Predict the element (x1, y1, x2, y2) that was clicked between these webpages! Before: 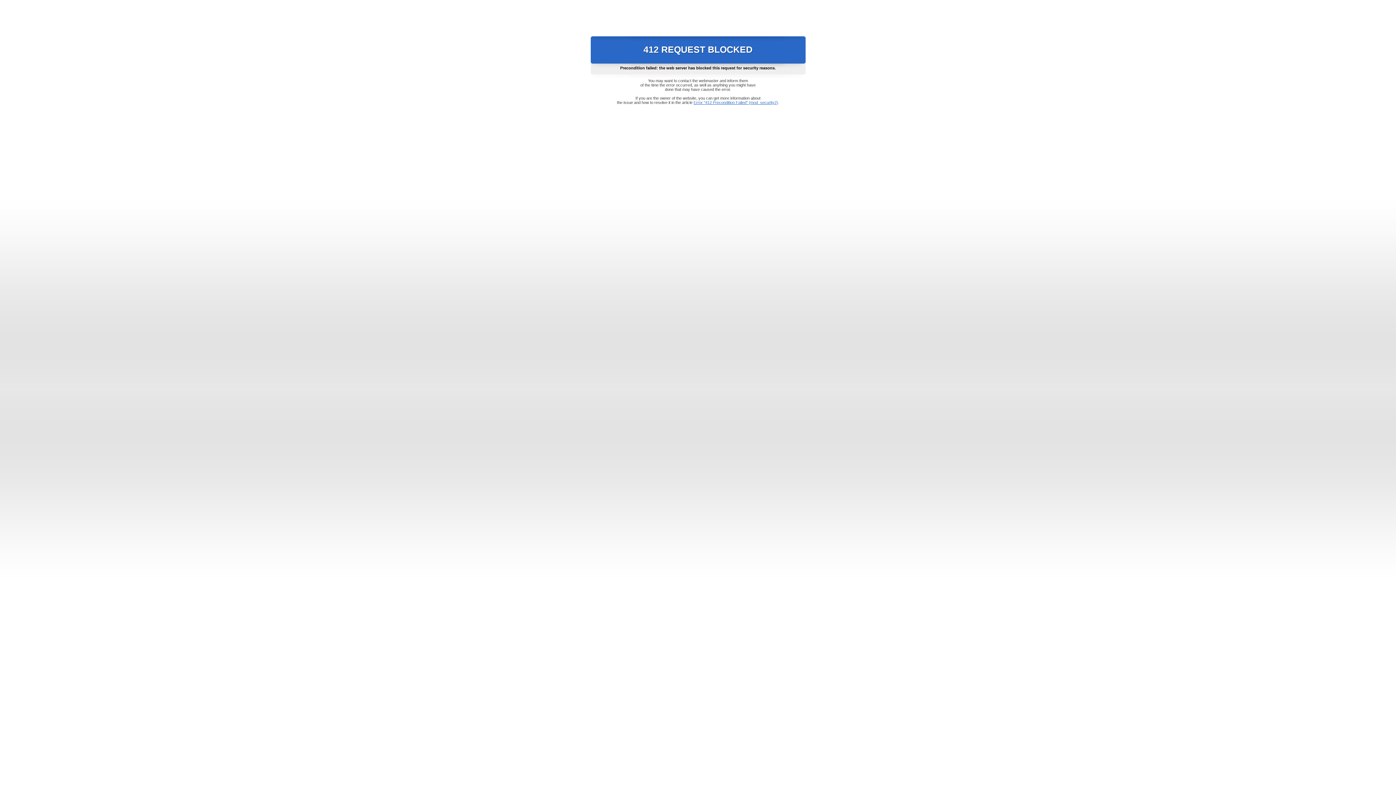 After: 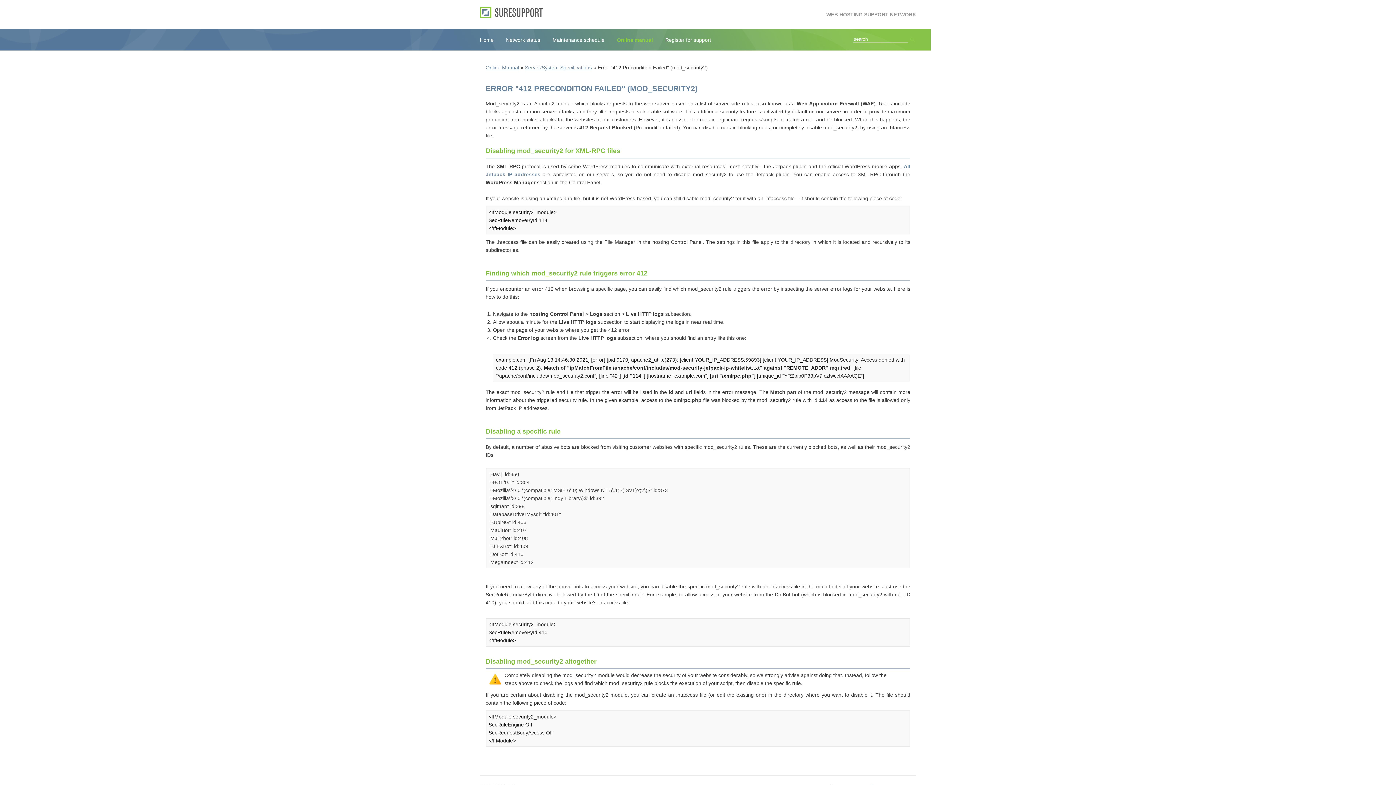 Action: bbox: (693, 100, 778, 104) label: Error "412 Precondition Failed" (mod_security2)